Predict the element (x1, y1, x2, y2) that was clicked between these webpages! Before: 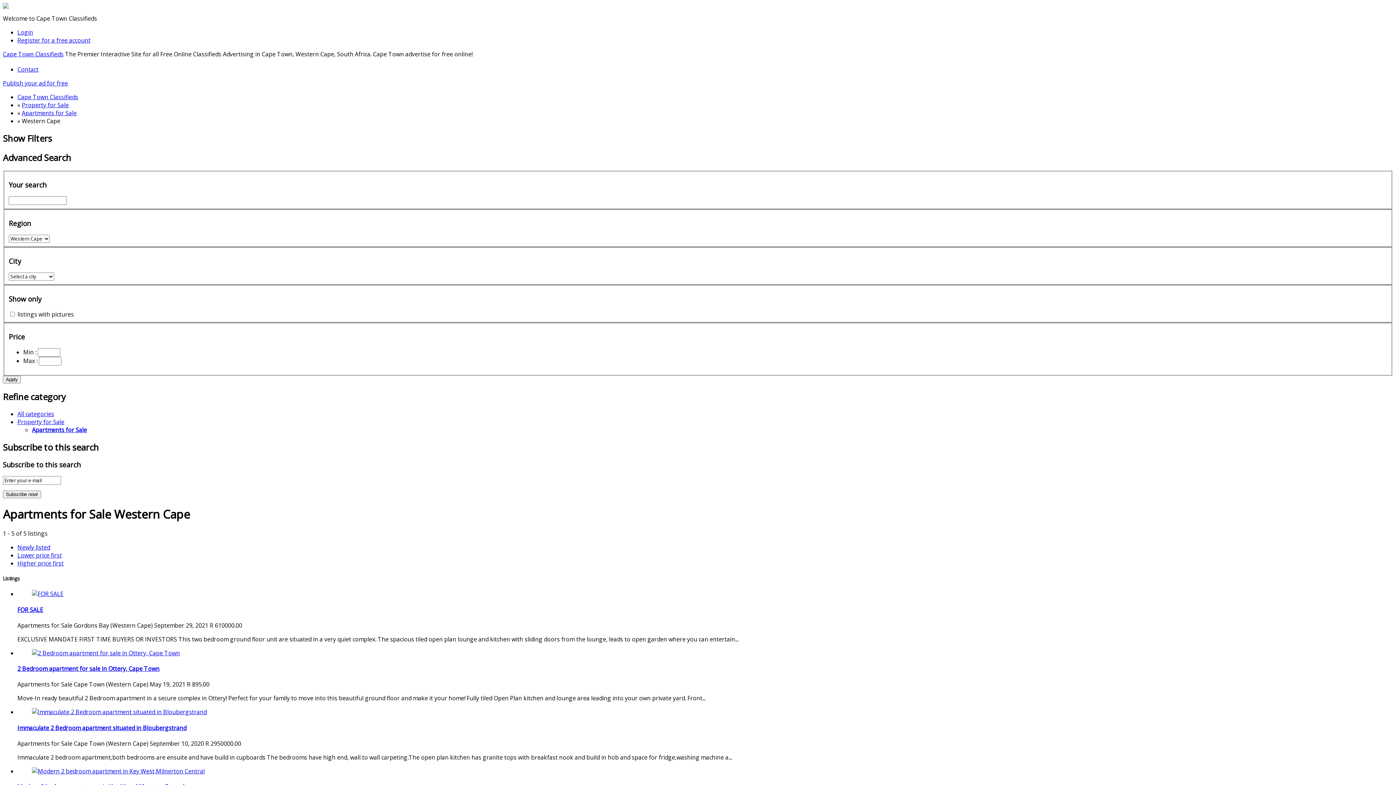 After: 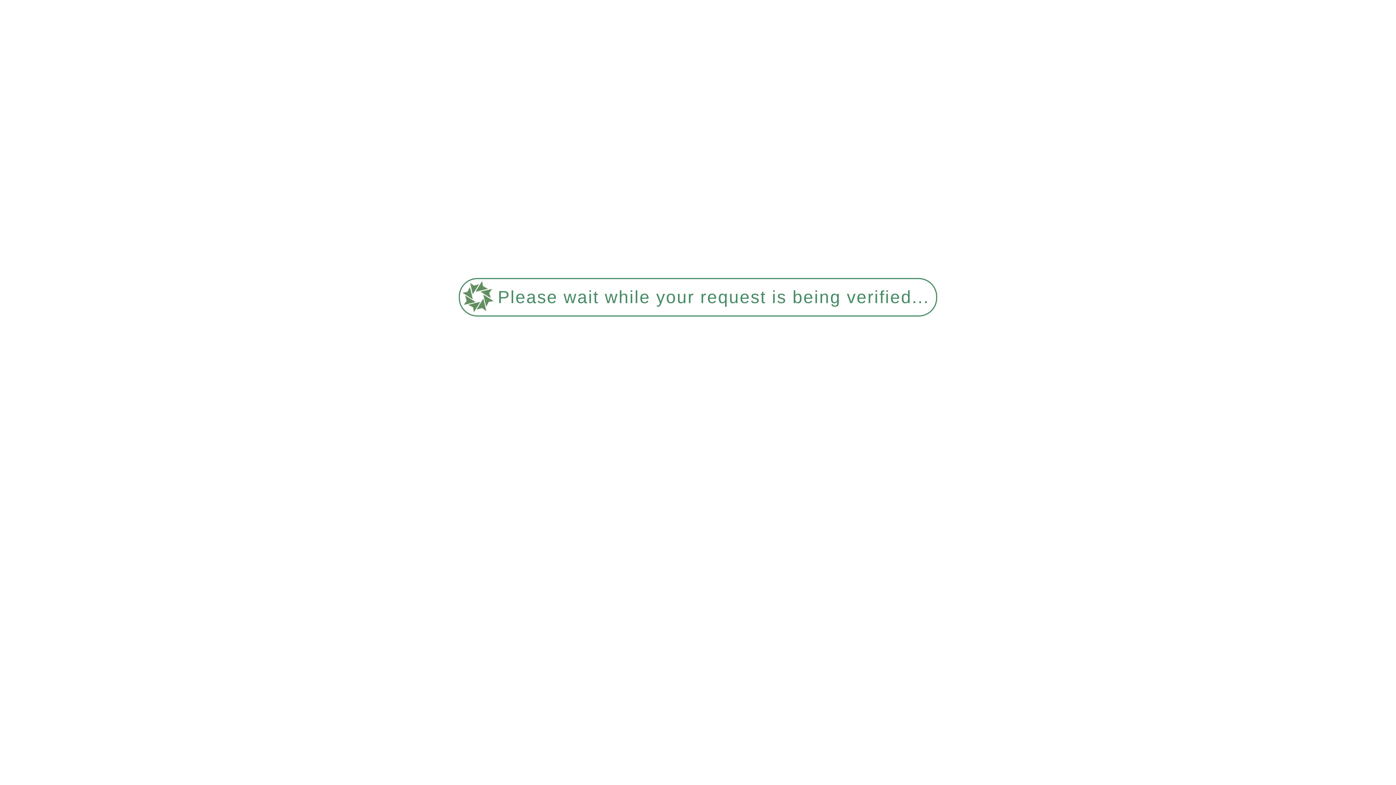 Action: bbox: (17, 606, 43, 614) label: FOR SALE